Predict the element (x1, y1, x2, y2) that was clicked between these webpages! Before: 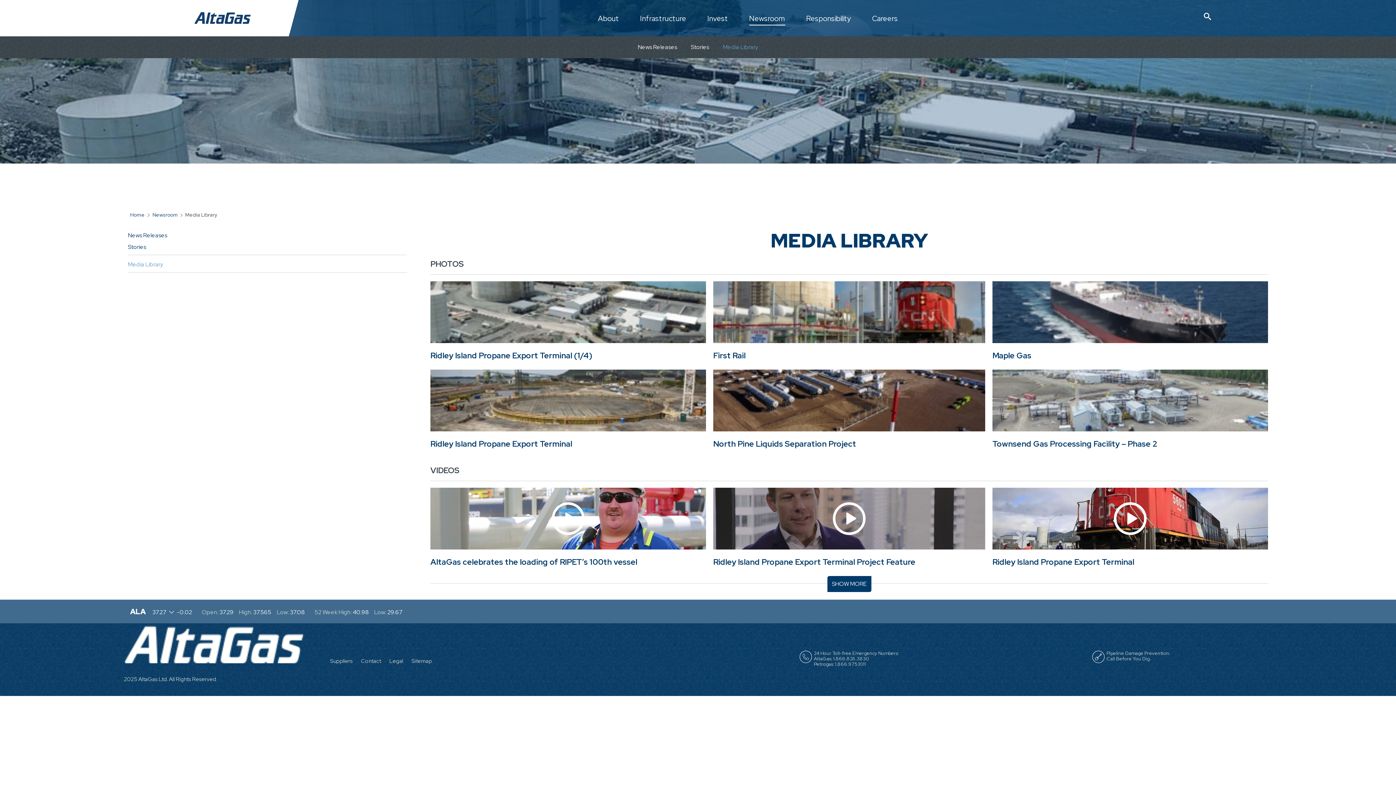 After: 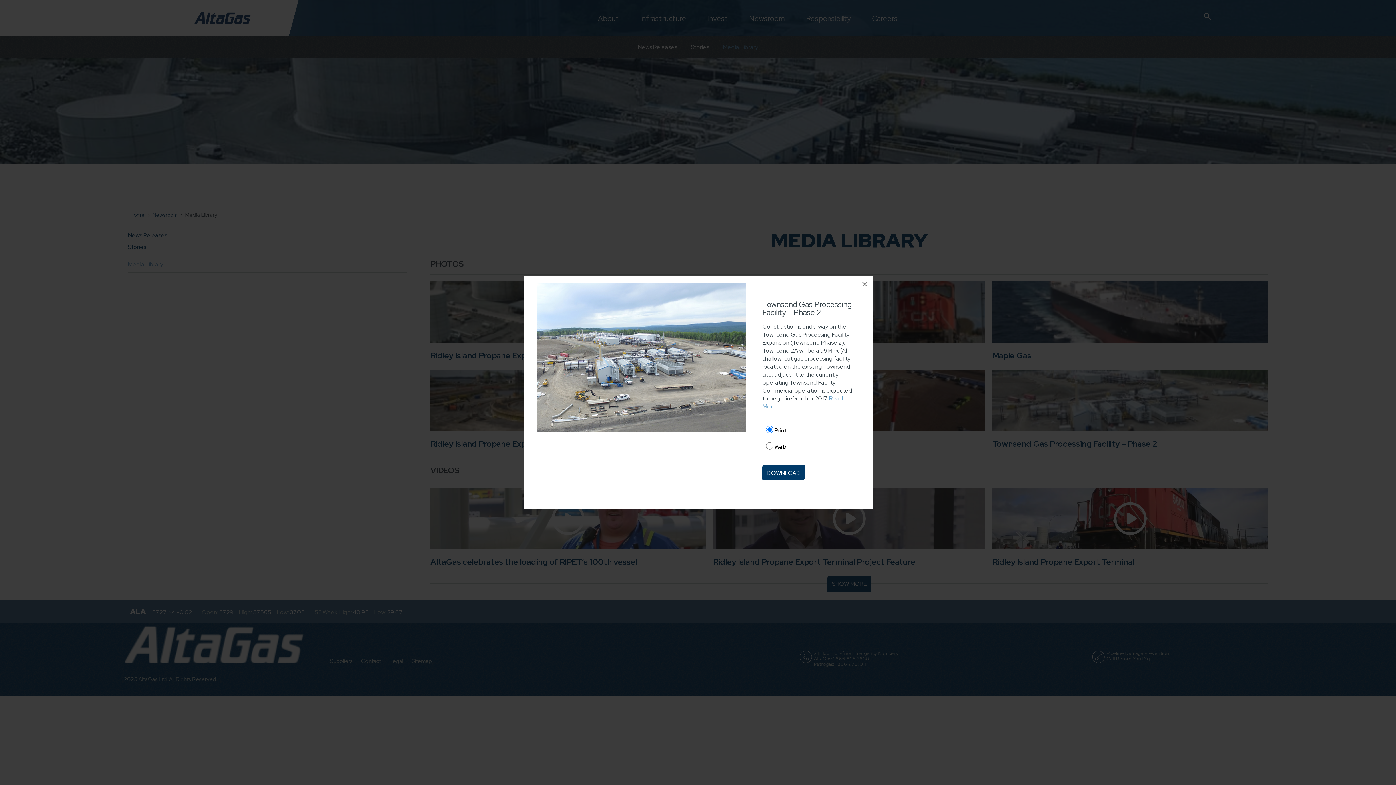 Action: bbox: (992, 369, 1268, 431) label: VIEW DETAILS